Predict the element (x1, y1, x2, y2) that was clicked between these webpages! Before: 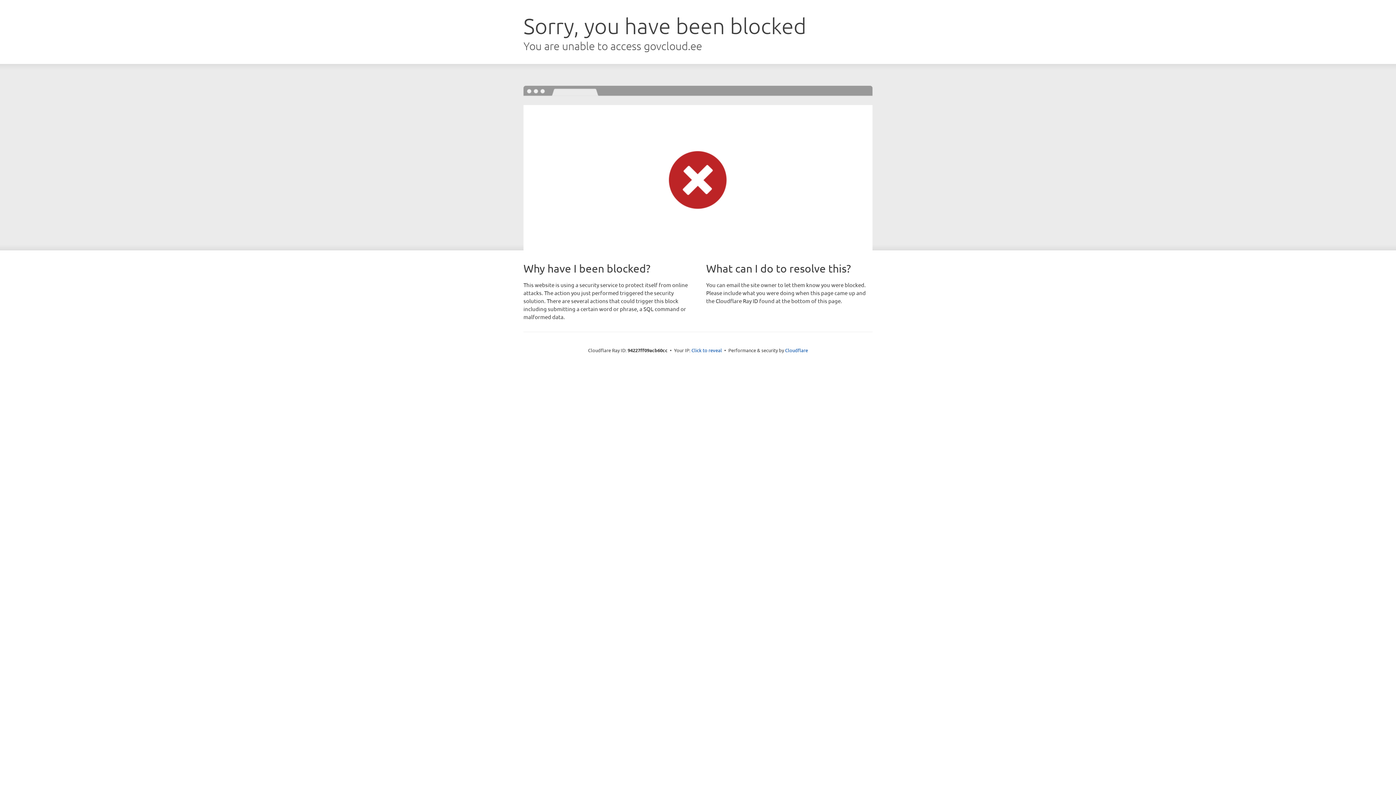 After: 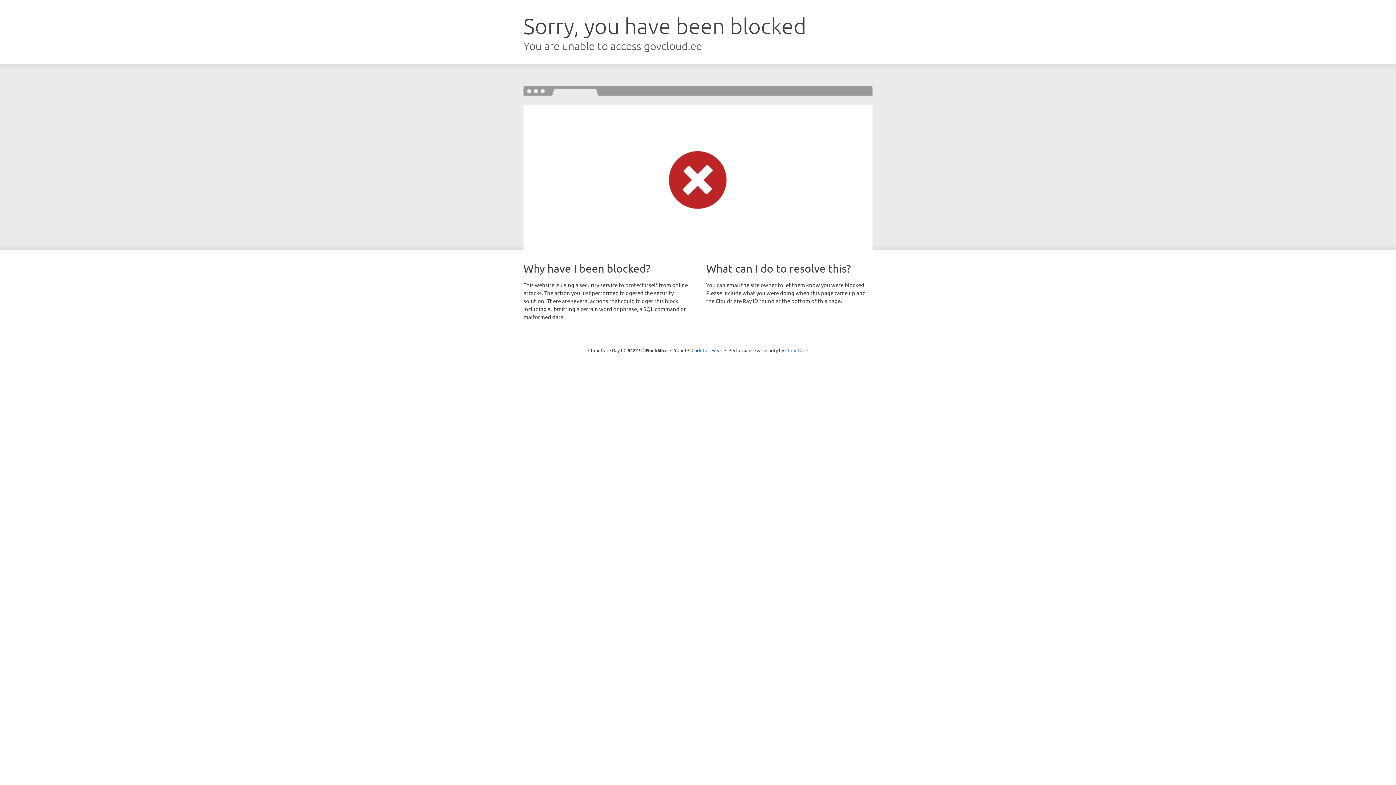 Action: label: Cloudflare bbox: (785, 347, 808, 353)